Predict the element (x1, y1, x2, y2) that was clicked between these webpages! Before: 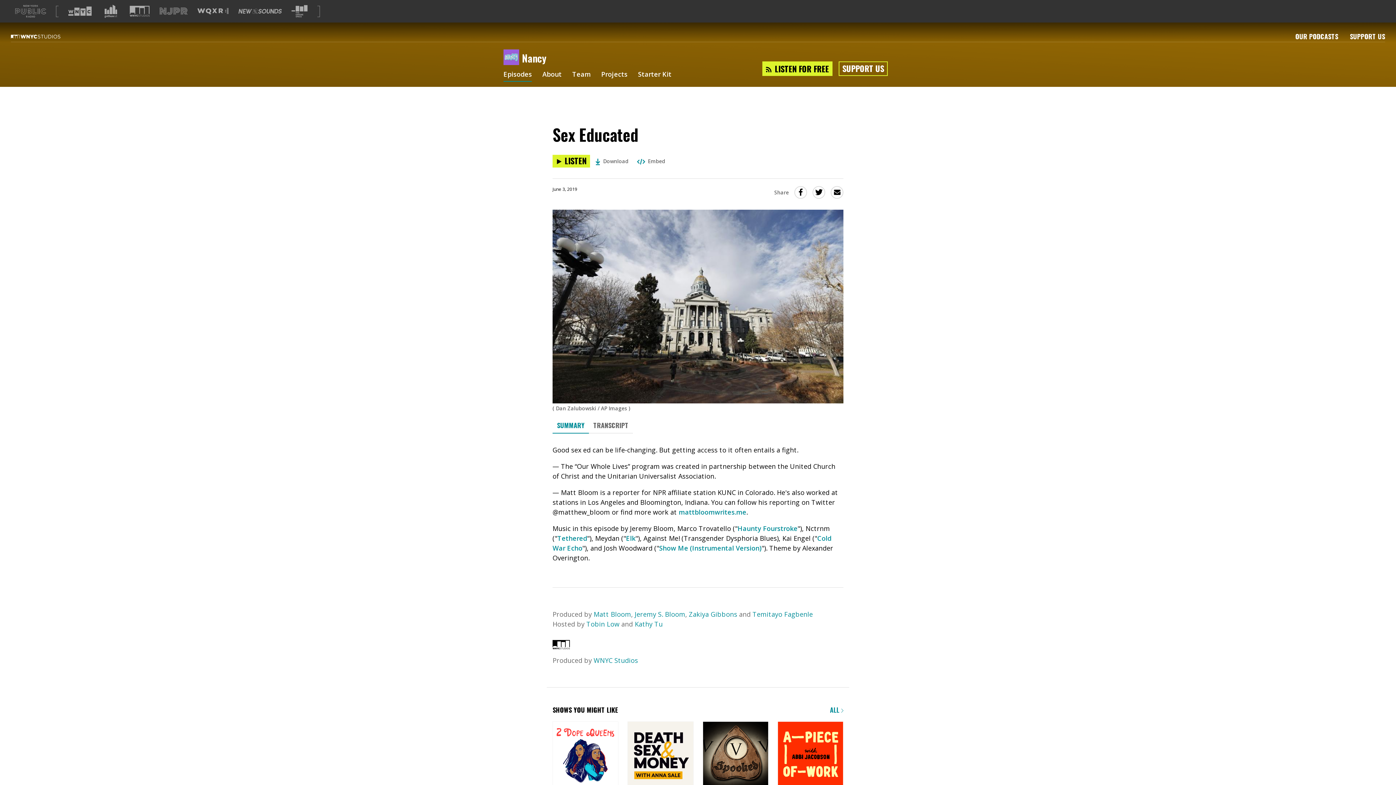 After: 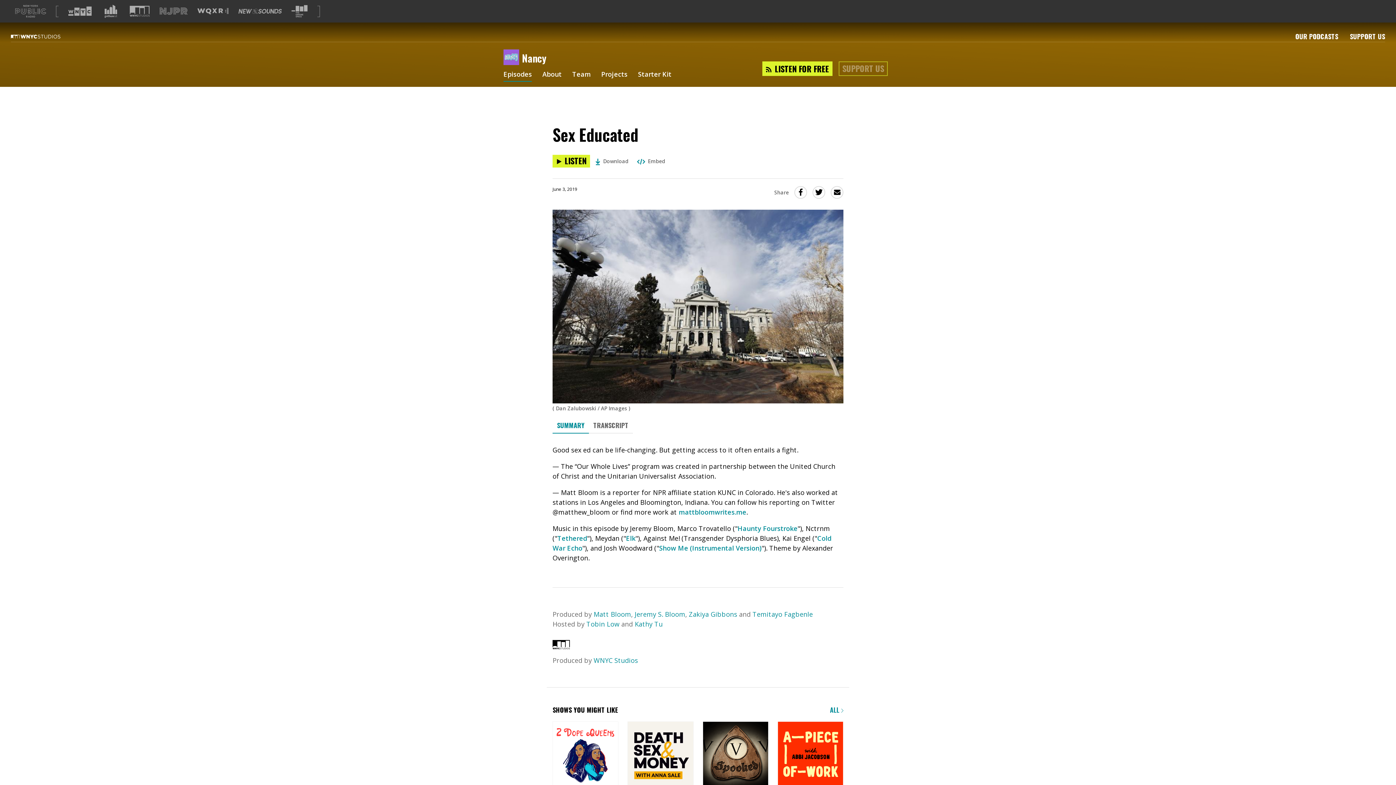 Action: label: SUPPORT US bbox: (842, 62, 884, 74)